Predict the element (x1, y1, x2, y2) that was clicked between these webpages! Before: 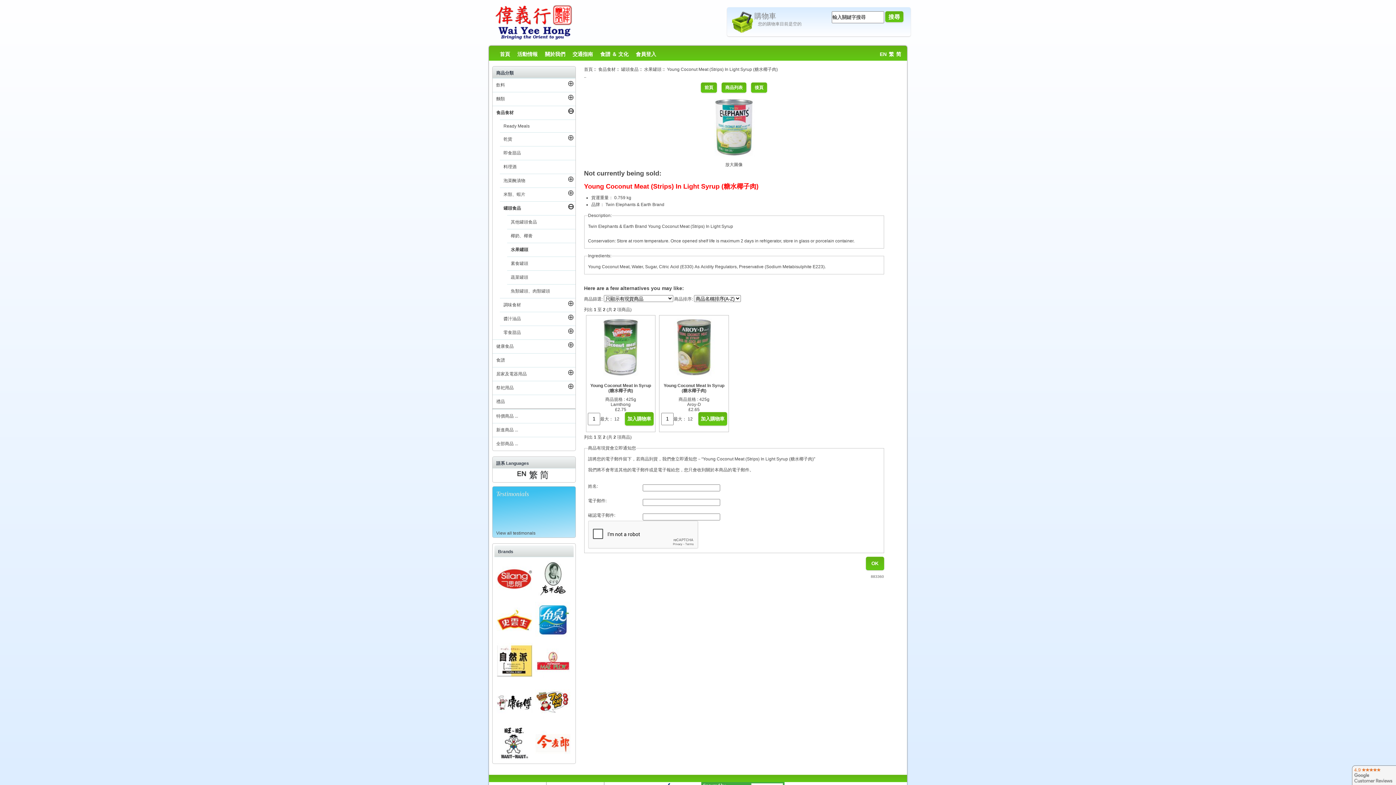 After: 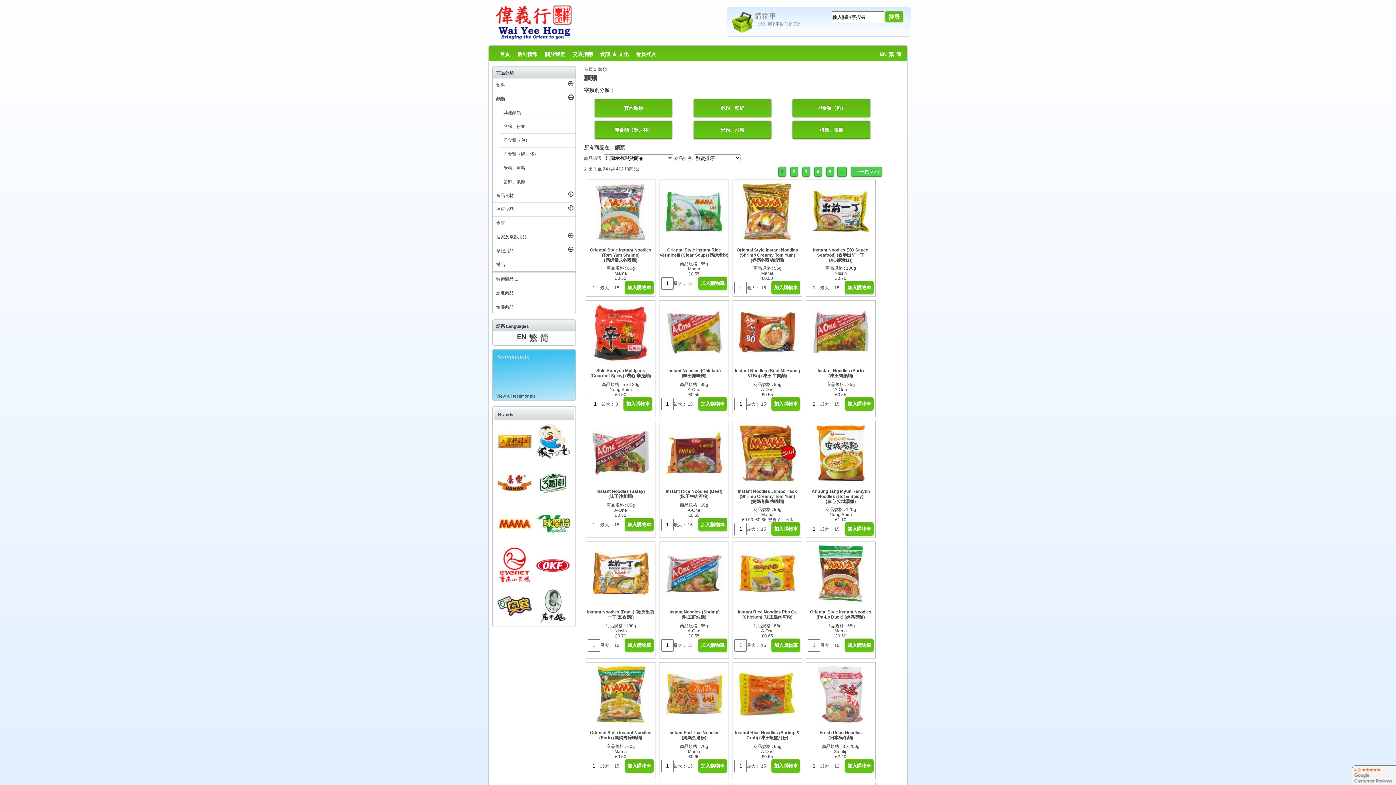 Action: bbox: (492, 92, 562, 105) label: 麵類